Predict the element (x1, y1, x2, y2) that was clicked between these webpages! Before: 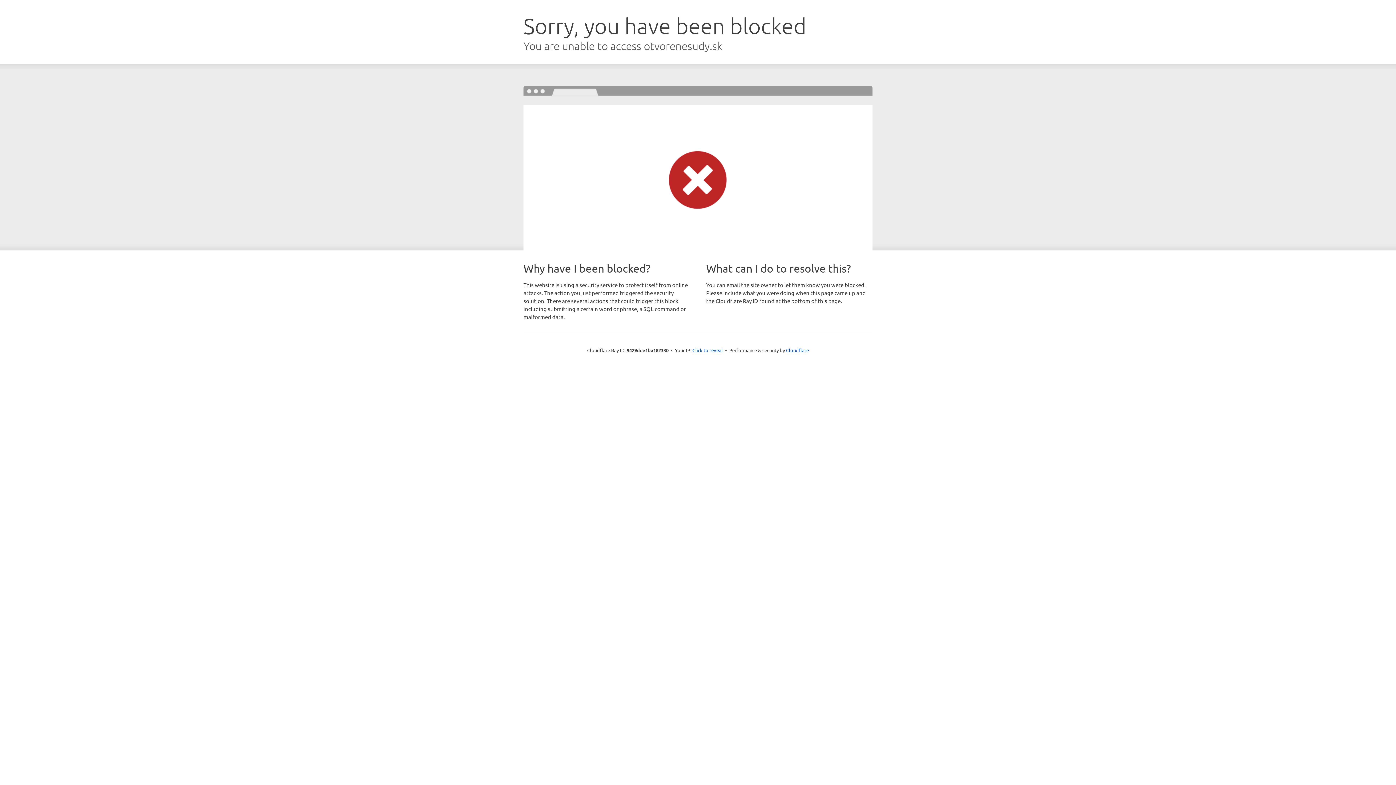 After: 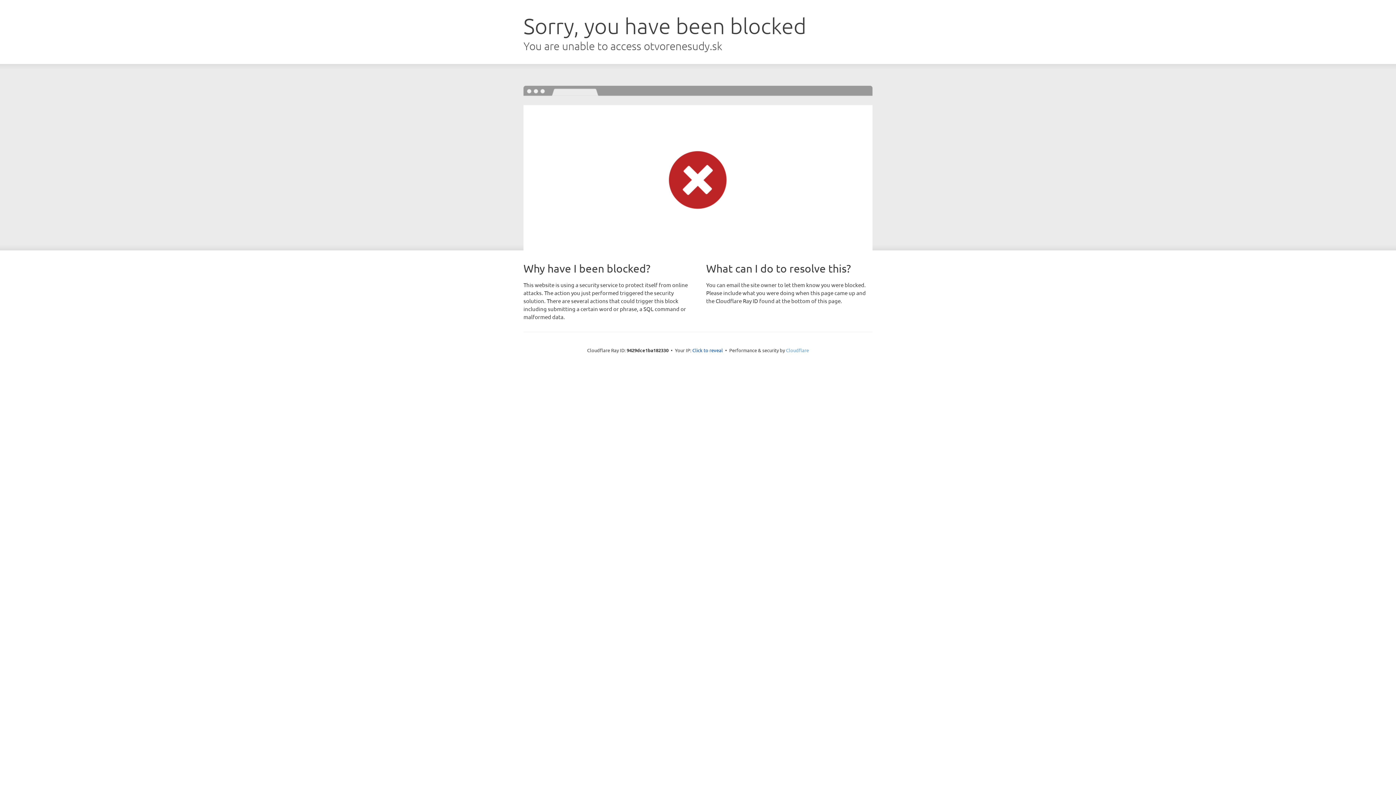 Action: bbox: (786, 347, 809, 353) label: Cloudflare